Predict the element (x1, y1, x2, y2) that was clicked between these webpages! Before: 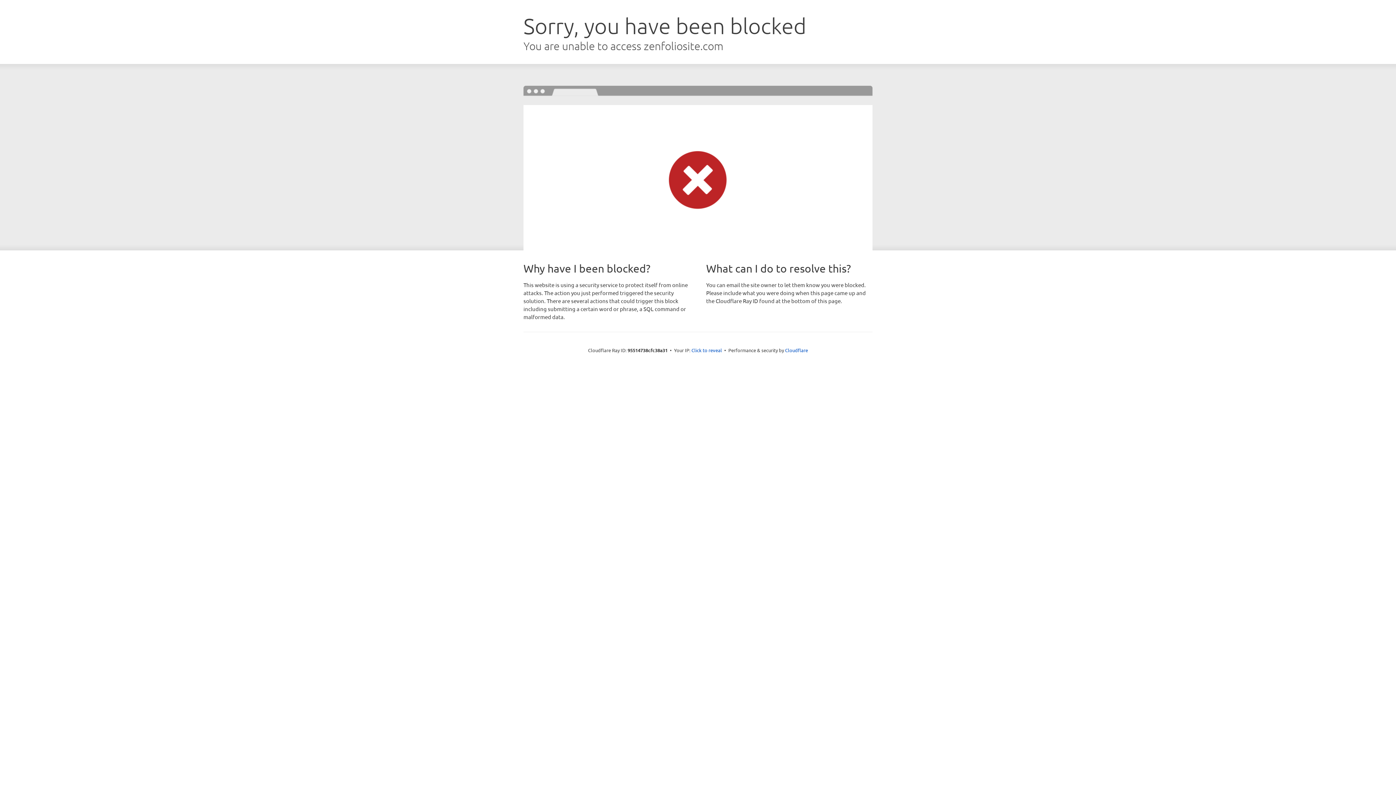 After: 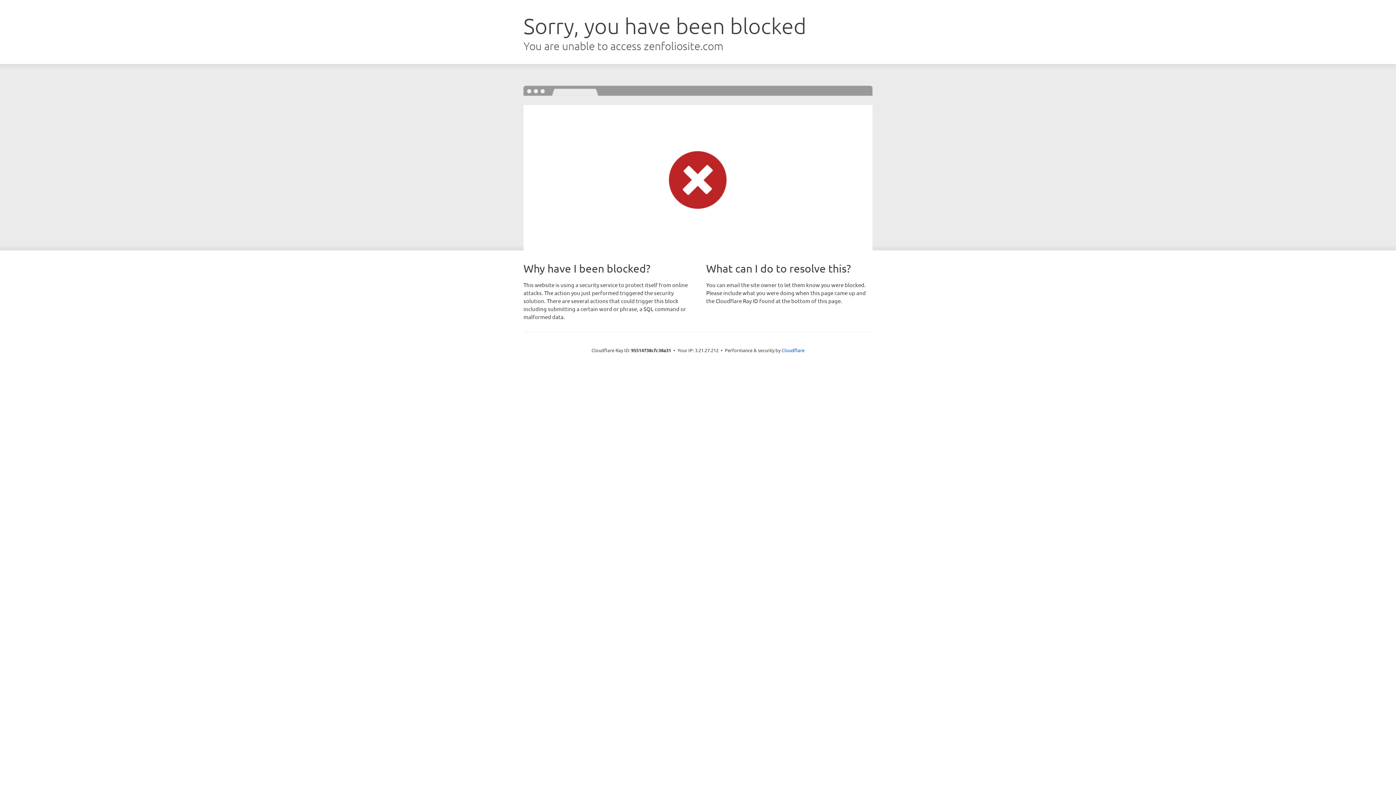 Action: label: Click to reveal bbox: (691, 346, 722, 353)